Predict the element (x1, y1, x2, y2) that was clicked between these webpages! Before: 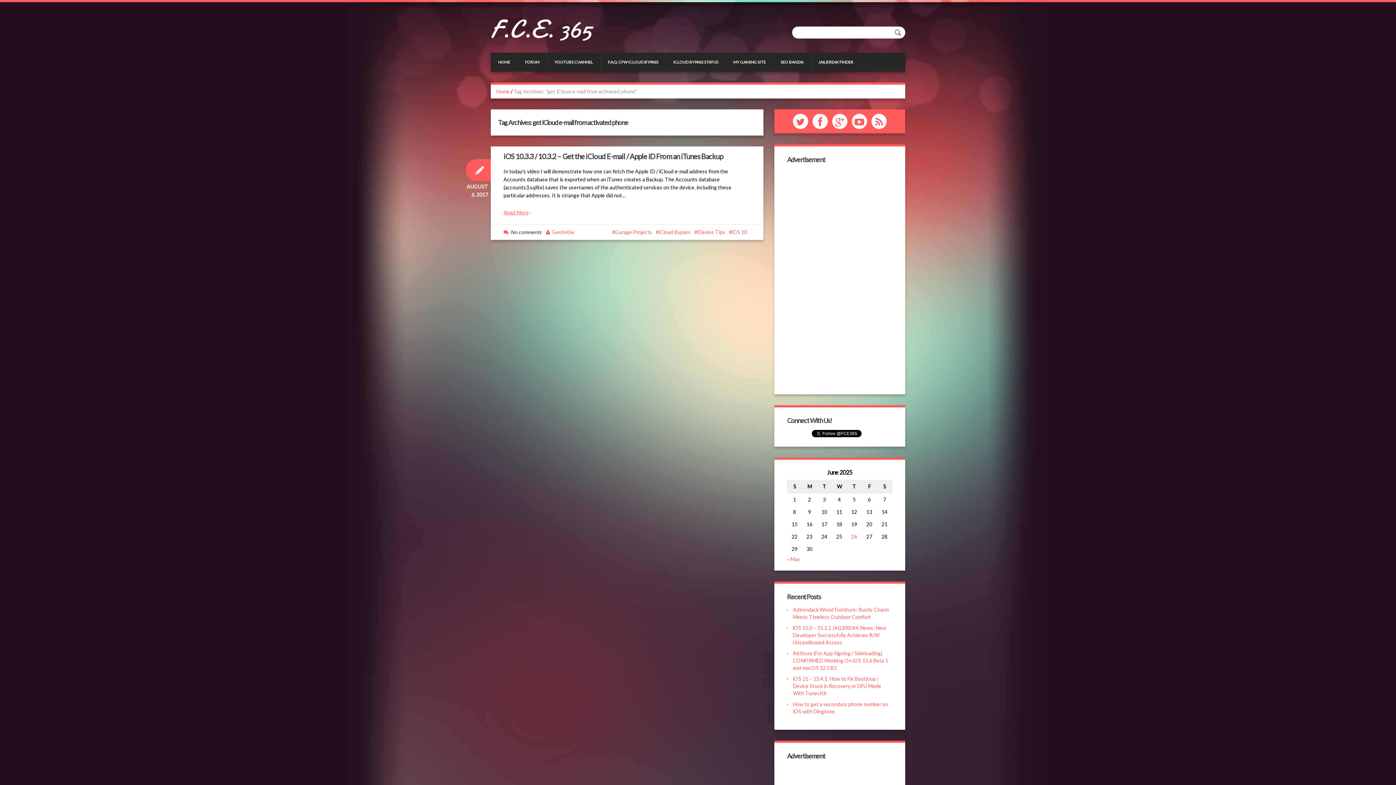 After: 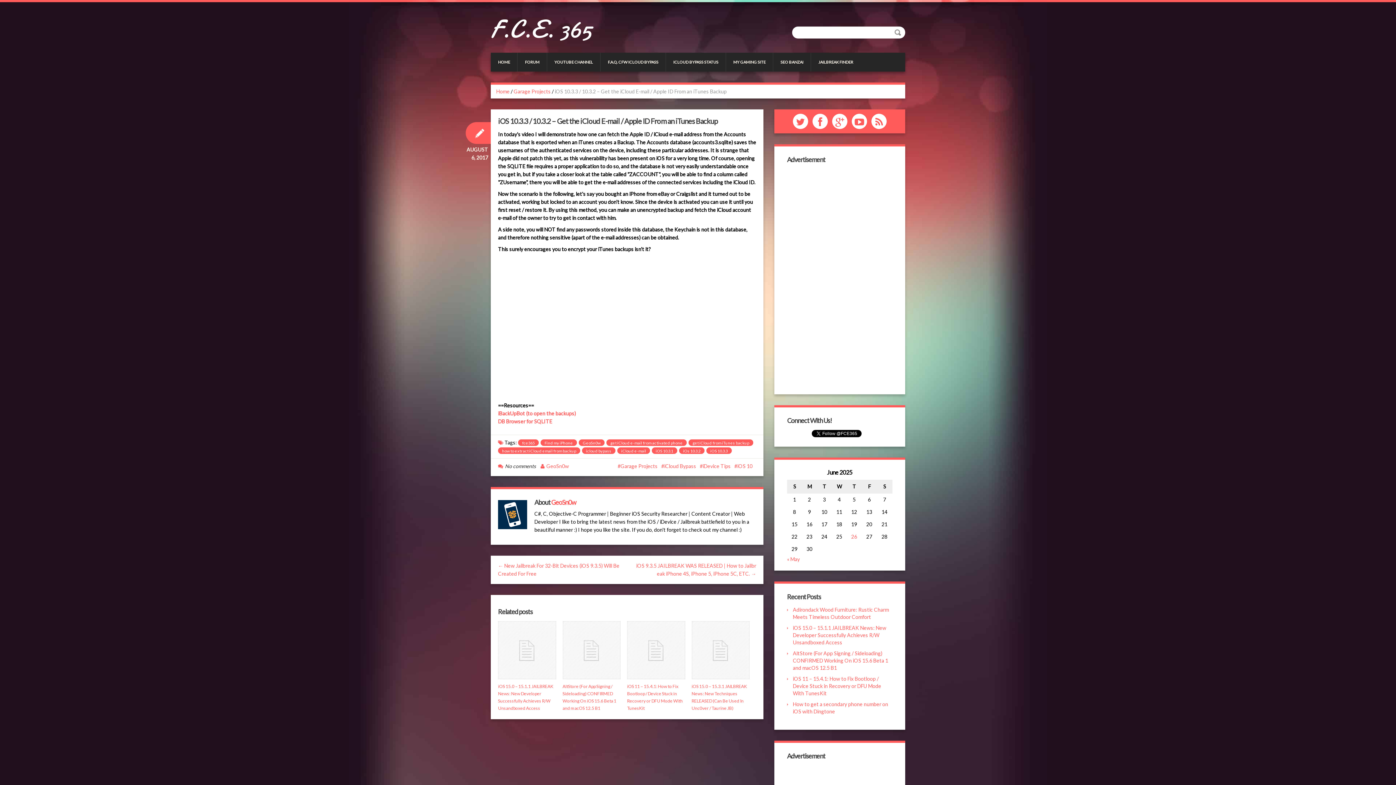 Action: bbox: (503, 208, 531, 217) label: Read More